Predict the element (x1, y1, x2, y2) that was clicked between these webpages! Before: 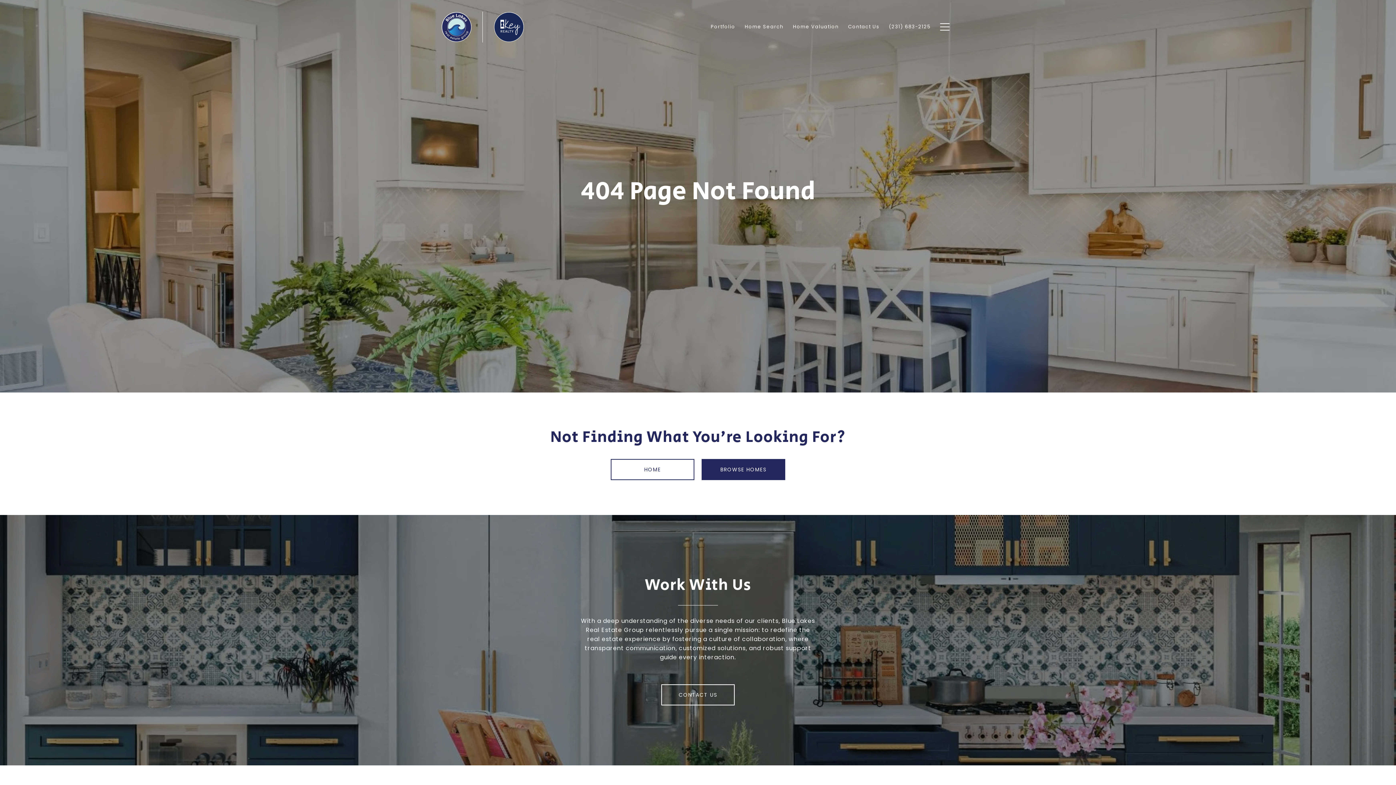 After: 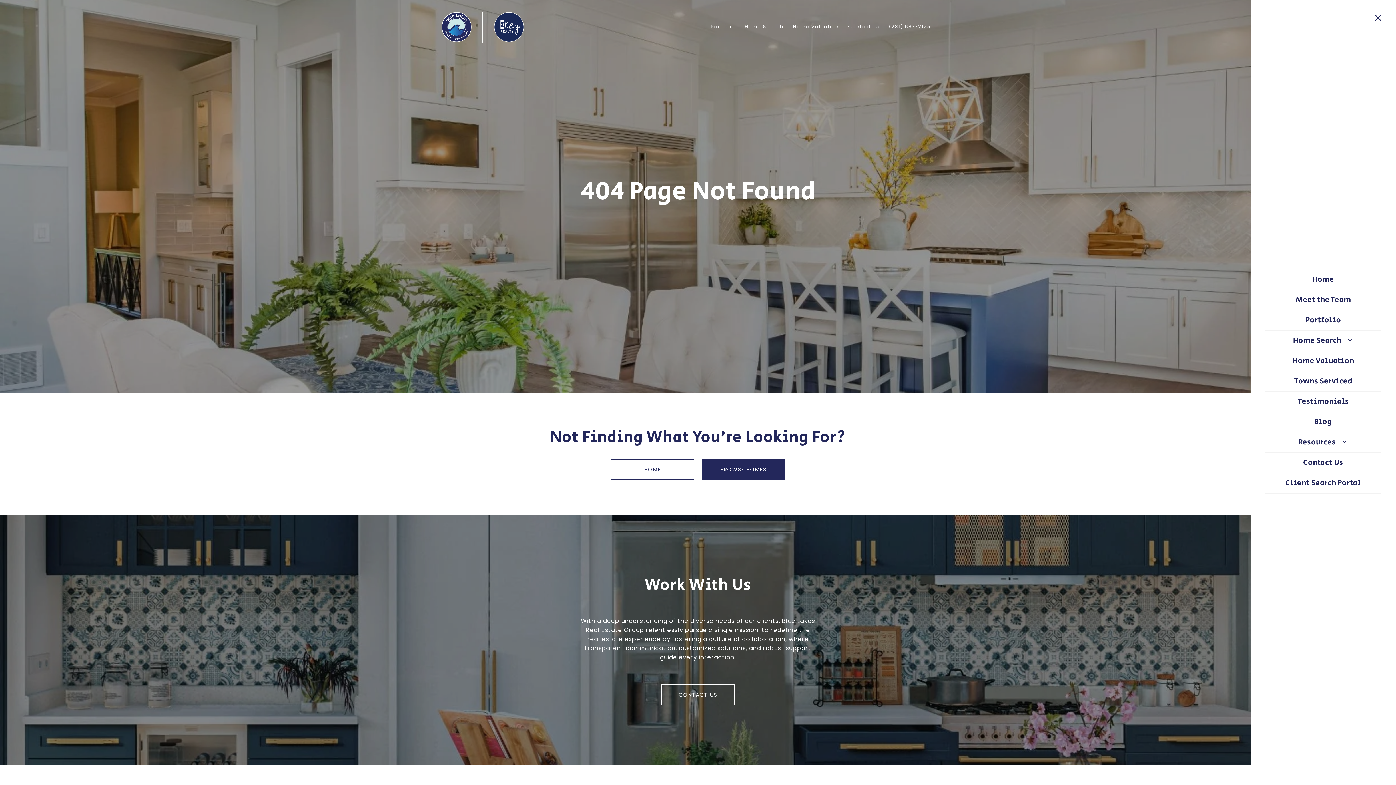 Action: bbox: (935, 16, 954, 37)